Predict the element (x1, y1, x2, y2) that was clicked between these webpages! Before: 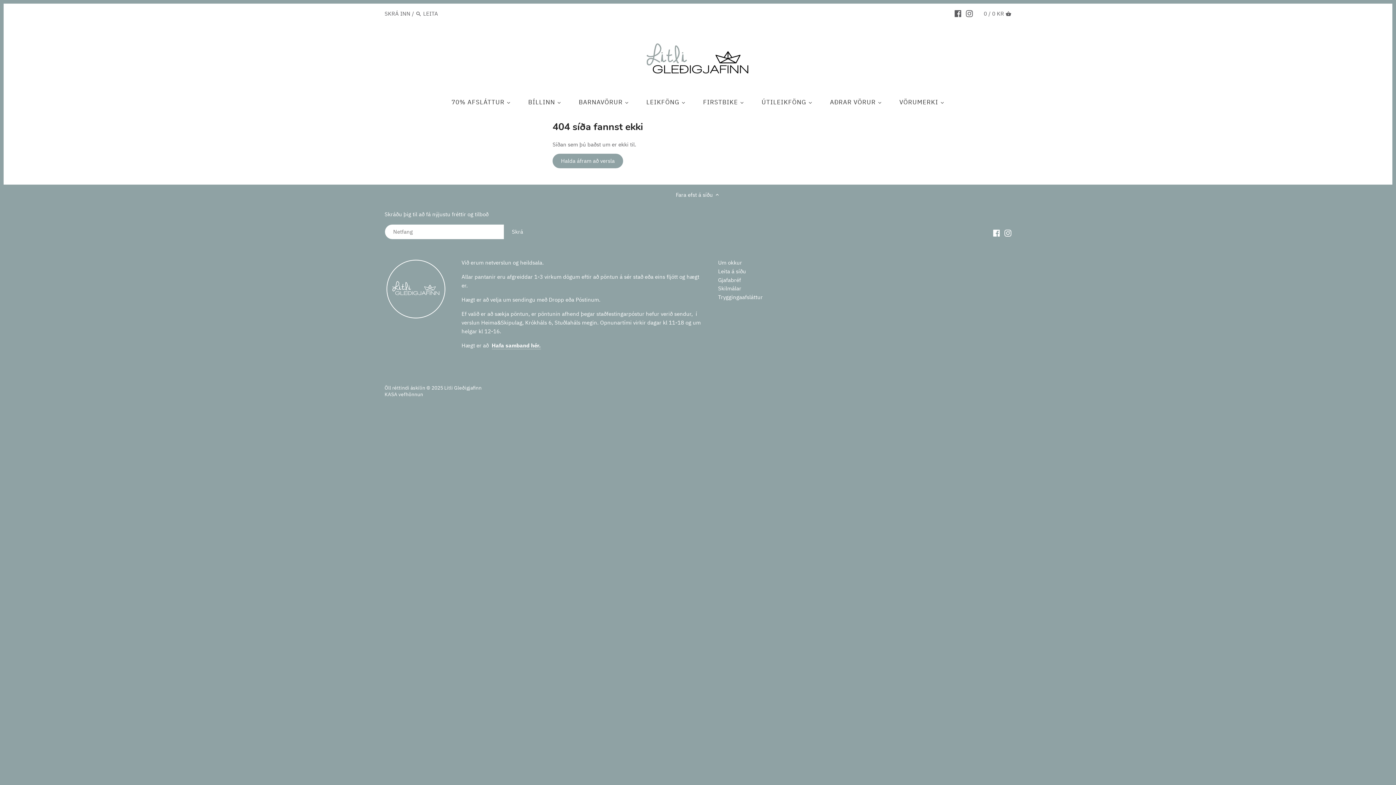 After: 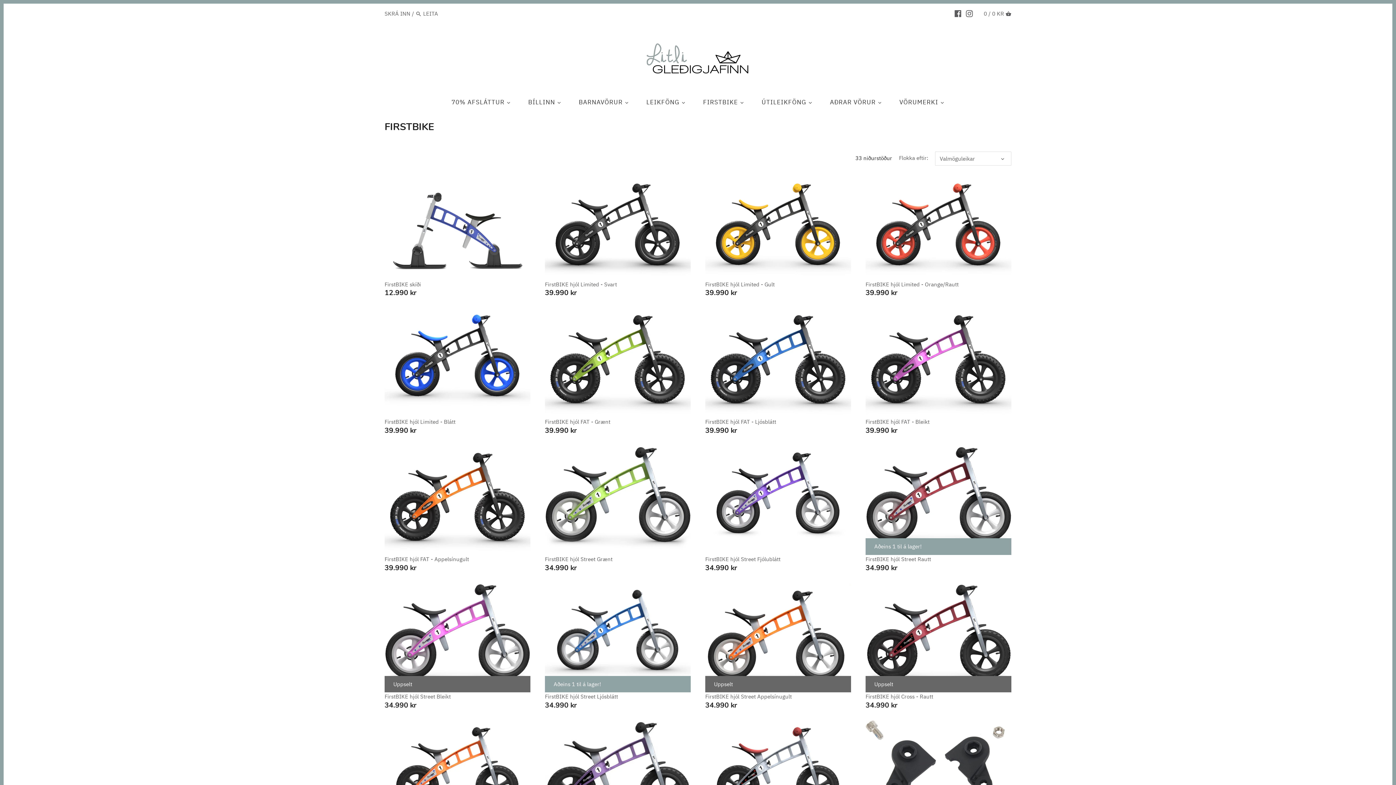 Action: bbox: (694, 94, 753, 110) label: FIRSTBIKE